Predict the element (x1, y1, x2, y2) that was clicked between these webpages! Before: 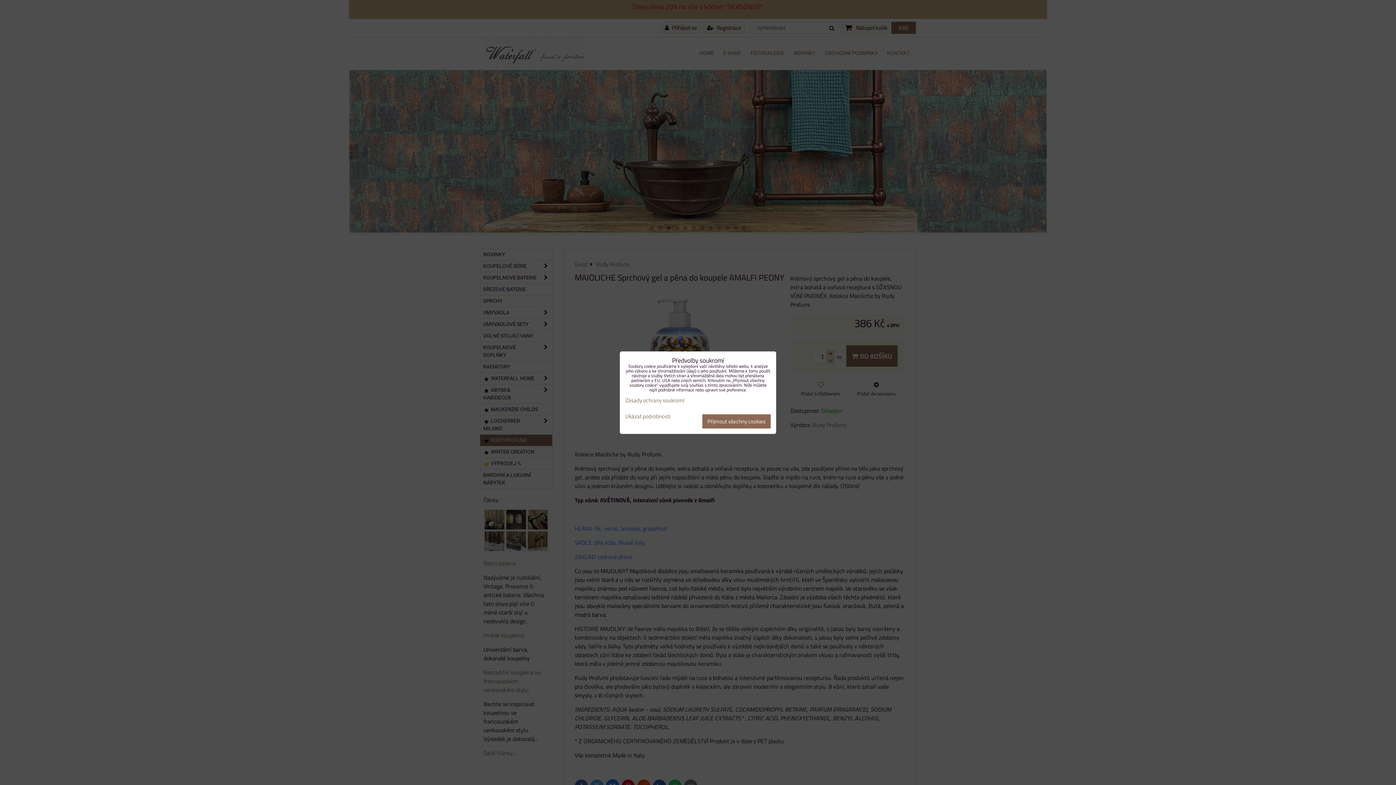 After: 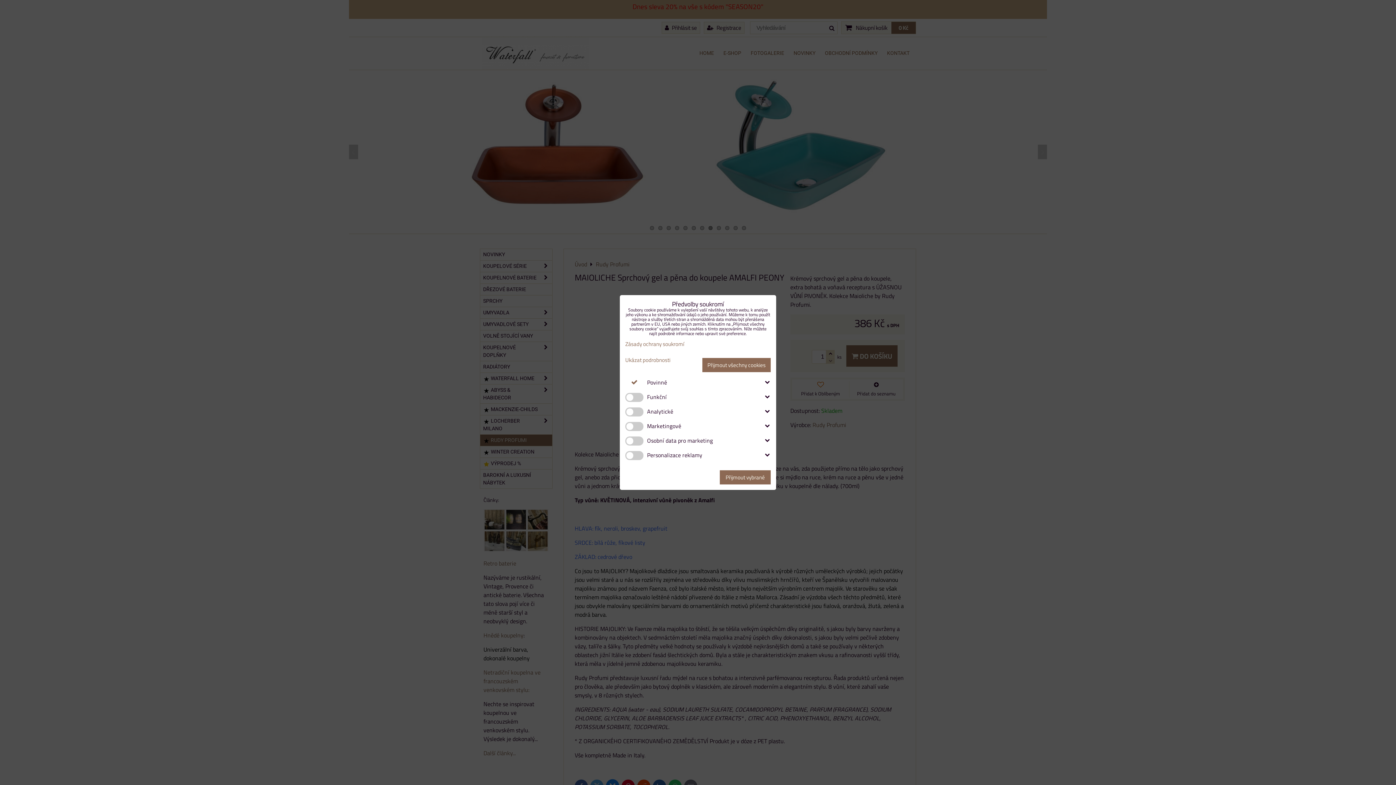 Action: label: Ukázat podrobnosti bbox: (625, 413, 670, 419)